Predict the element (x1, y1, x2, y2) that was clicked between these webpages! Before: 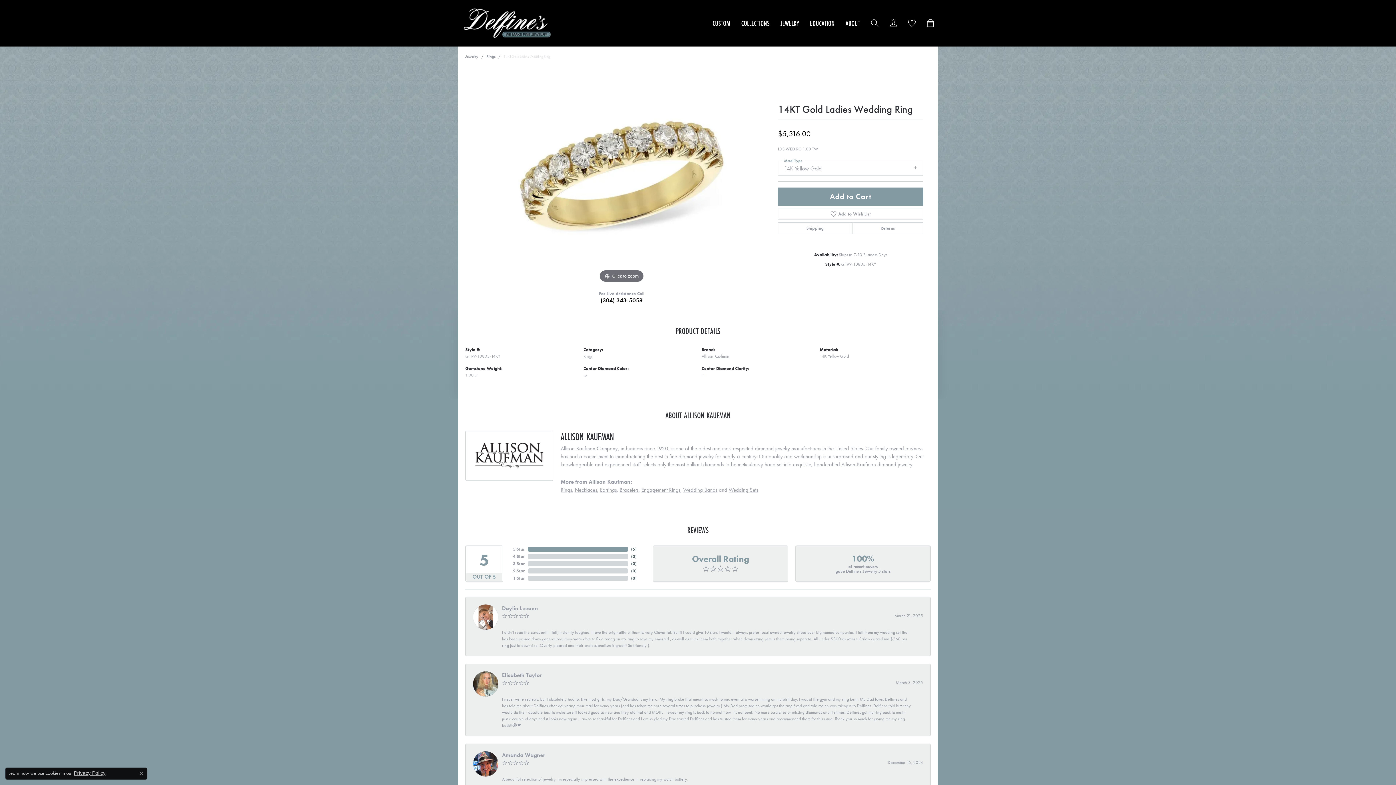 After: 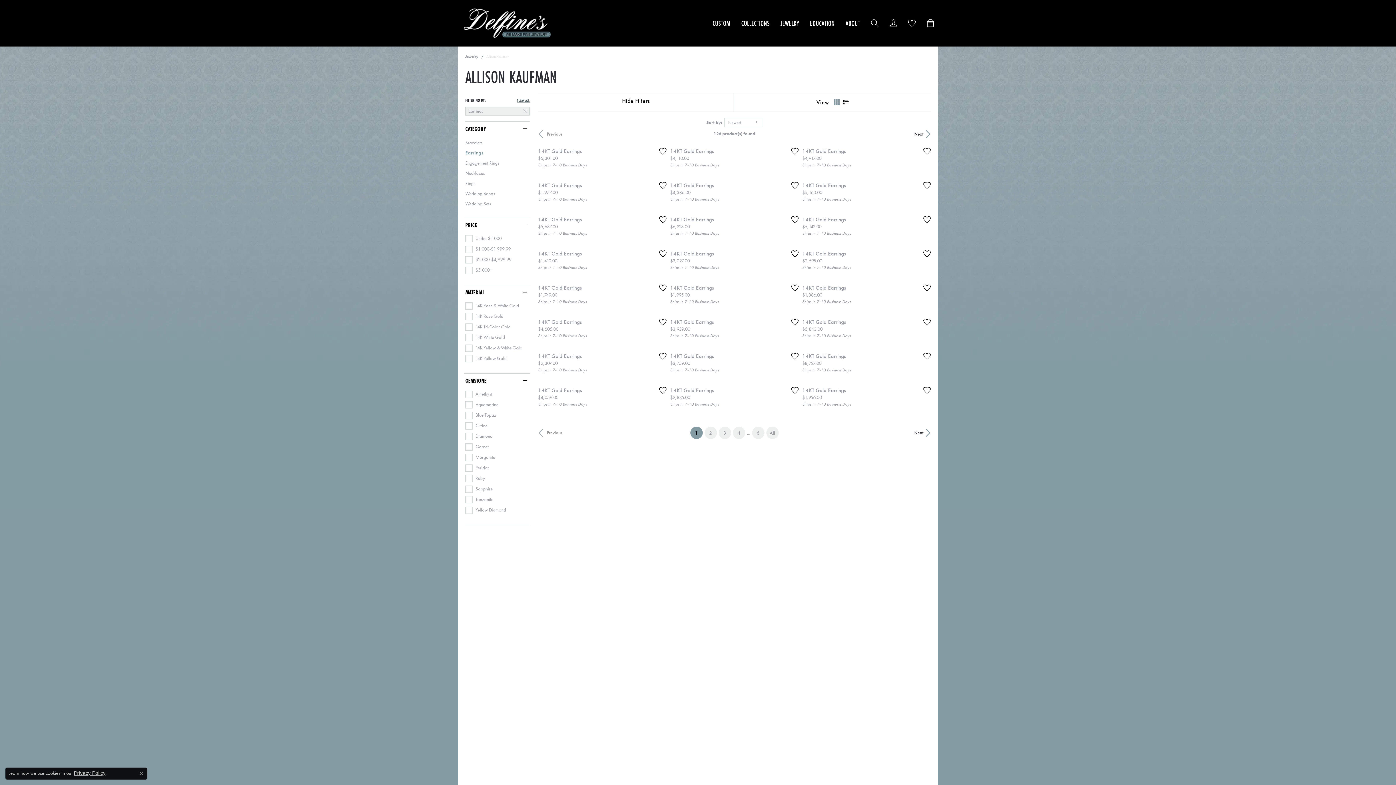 Action: label: Earrings bbox: (600, 486, 616, 493)